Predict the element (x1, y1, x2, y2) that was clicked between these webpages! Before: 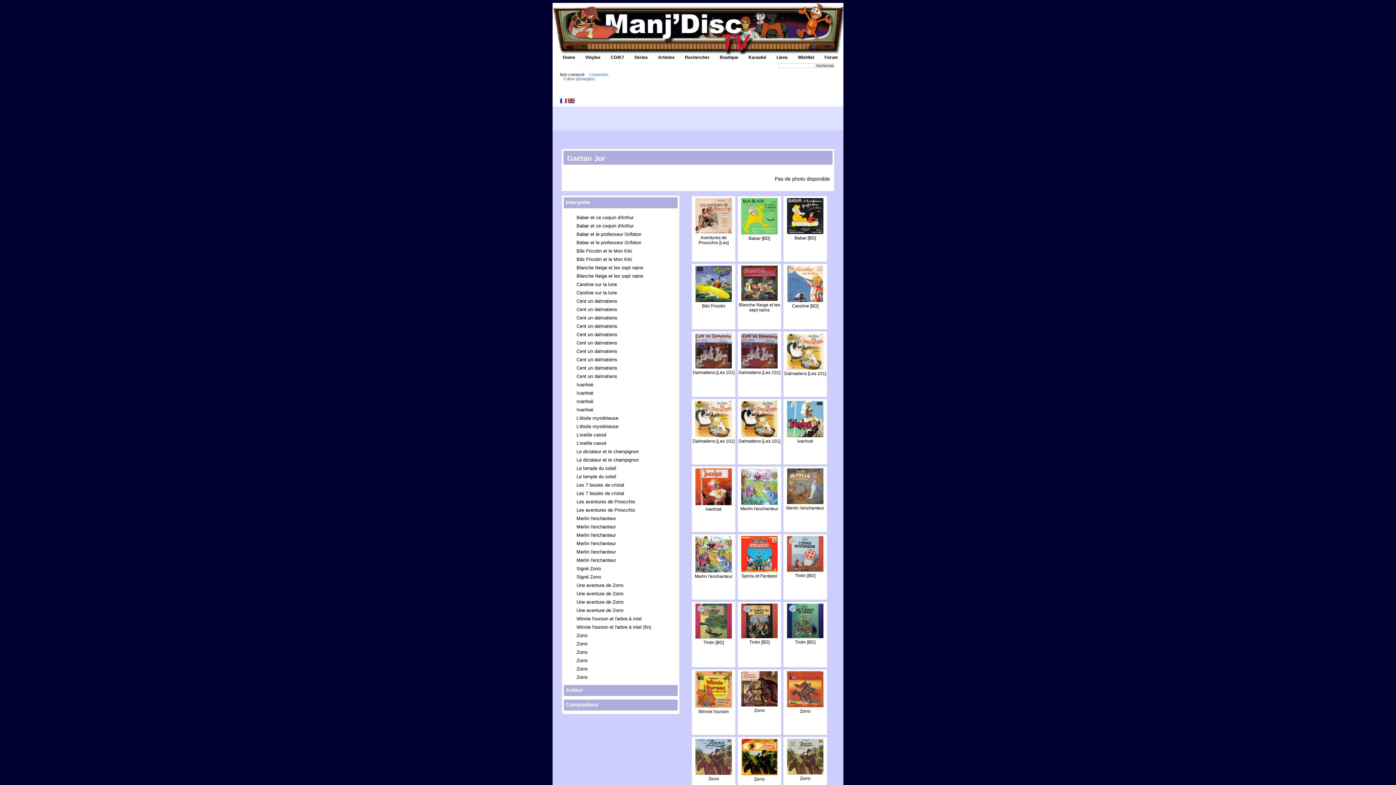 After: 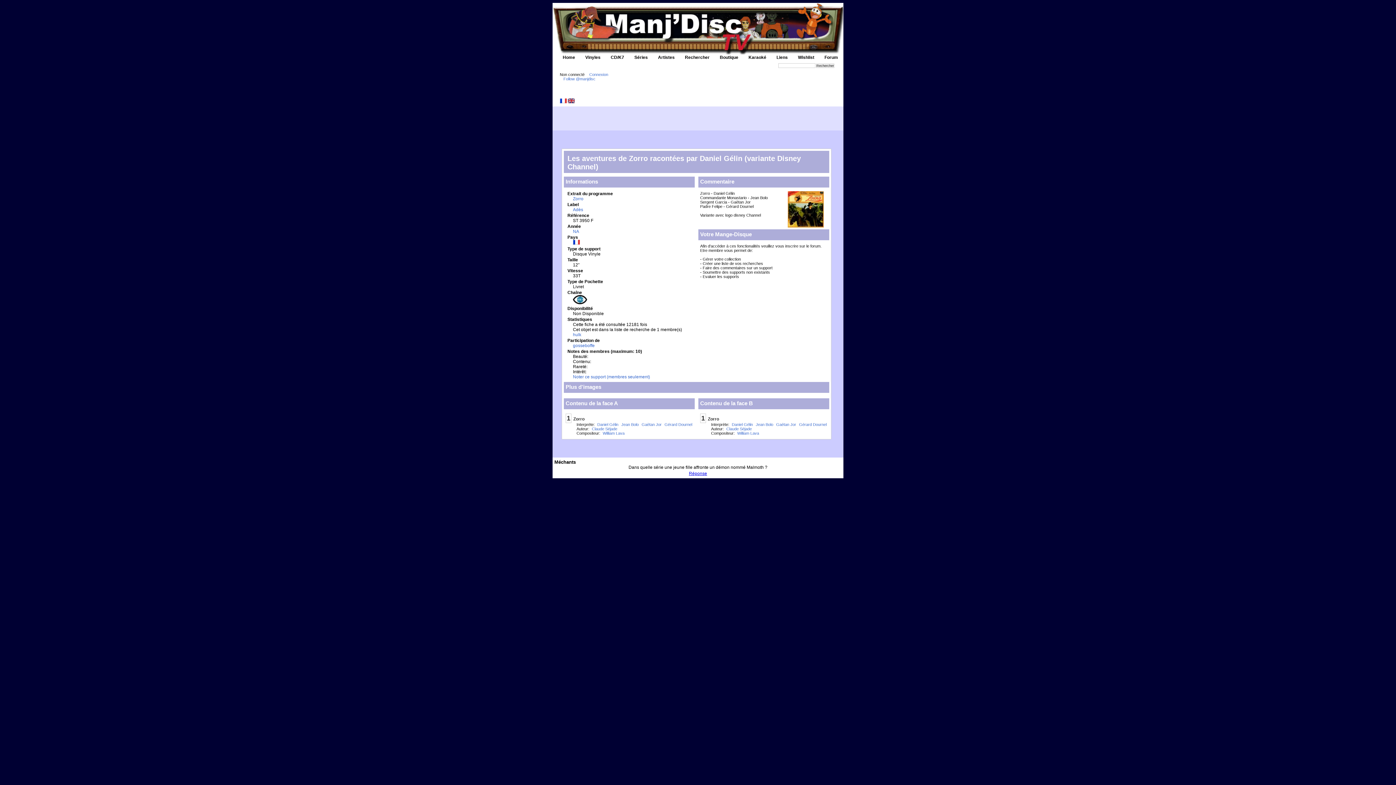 Action: bbox: (576, 674, 587, 680) label: Zorro